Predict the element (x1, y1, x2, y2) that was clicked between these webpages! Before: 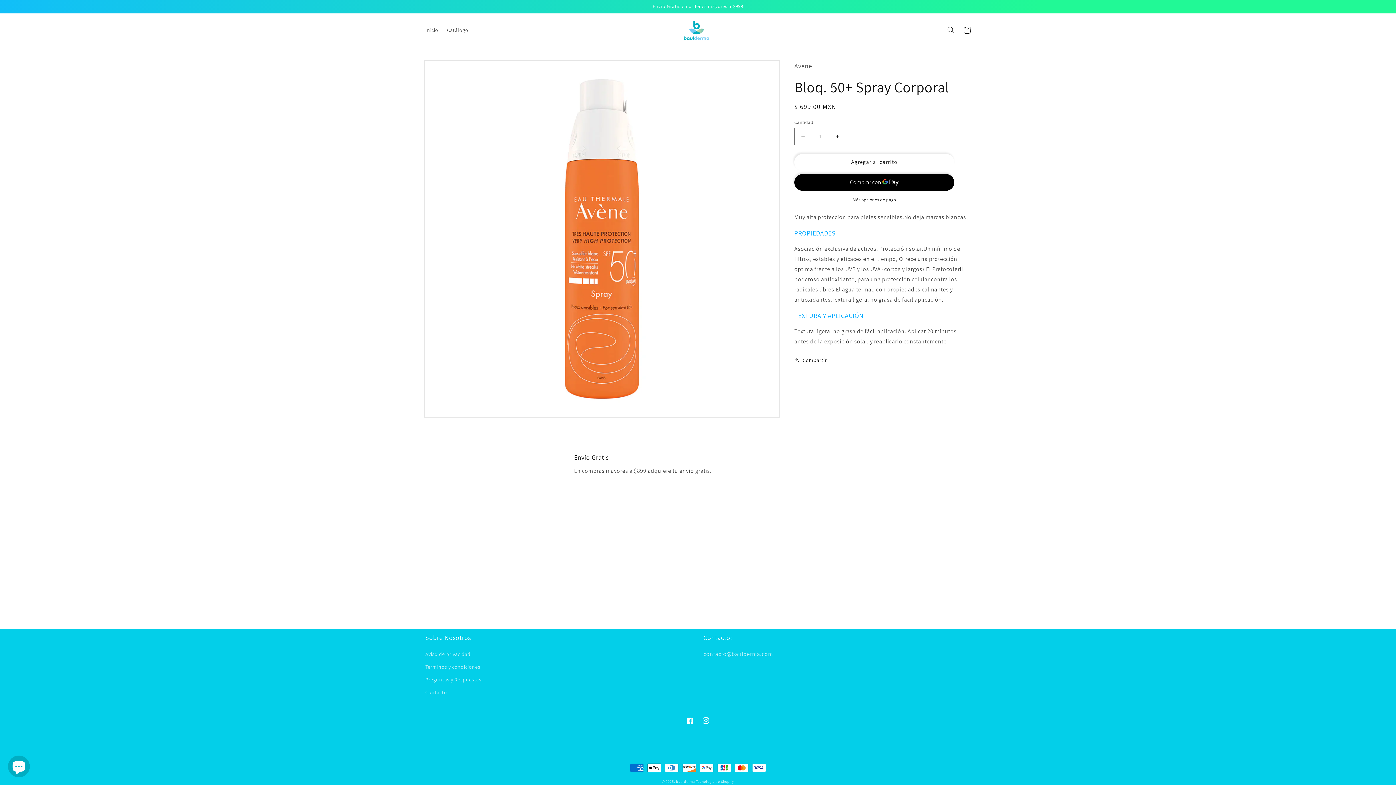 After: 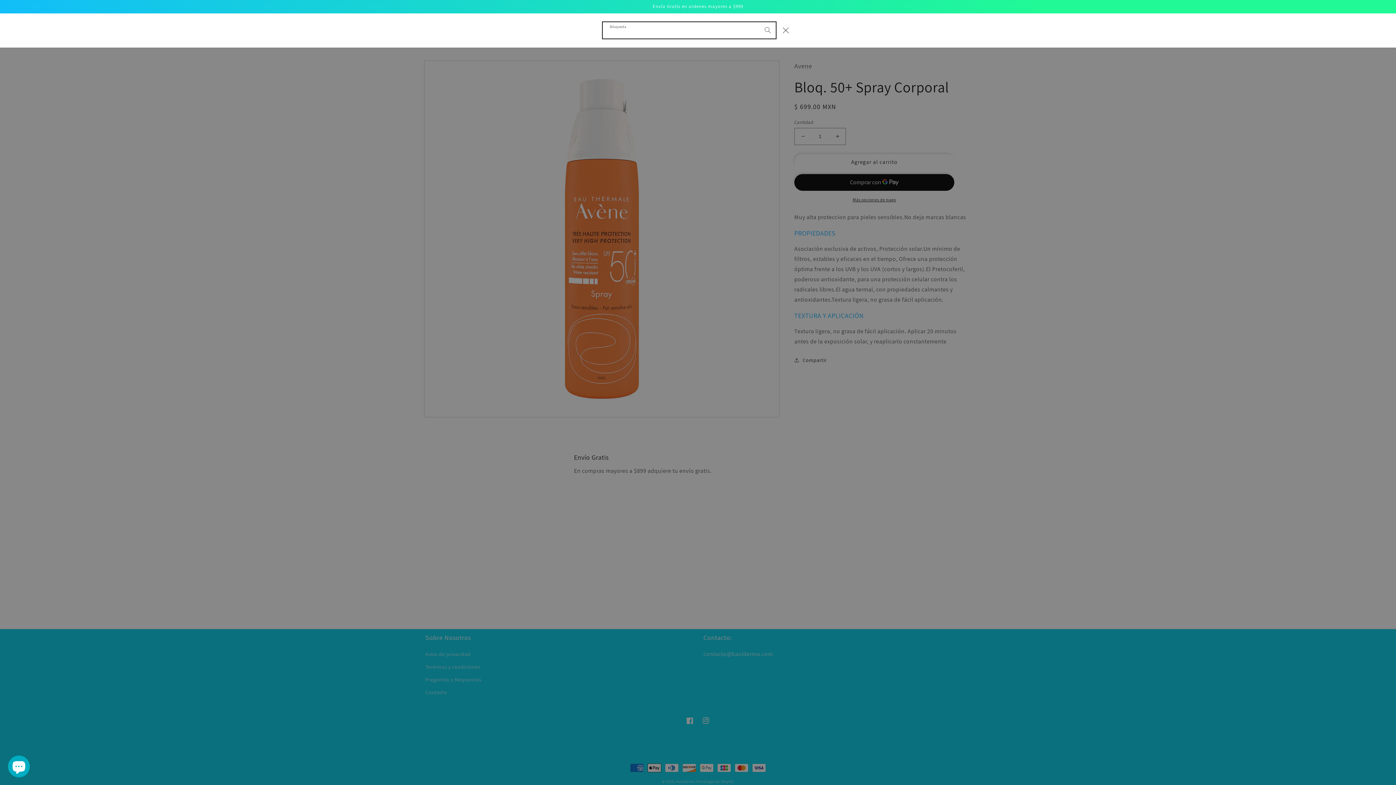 Action: bbox: (943, 22, 959, 38) label: Búsqueda